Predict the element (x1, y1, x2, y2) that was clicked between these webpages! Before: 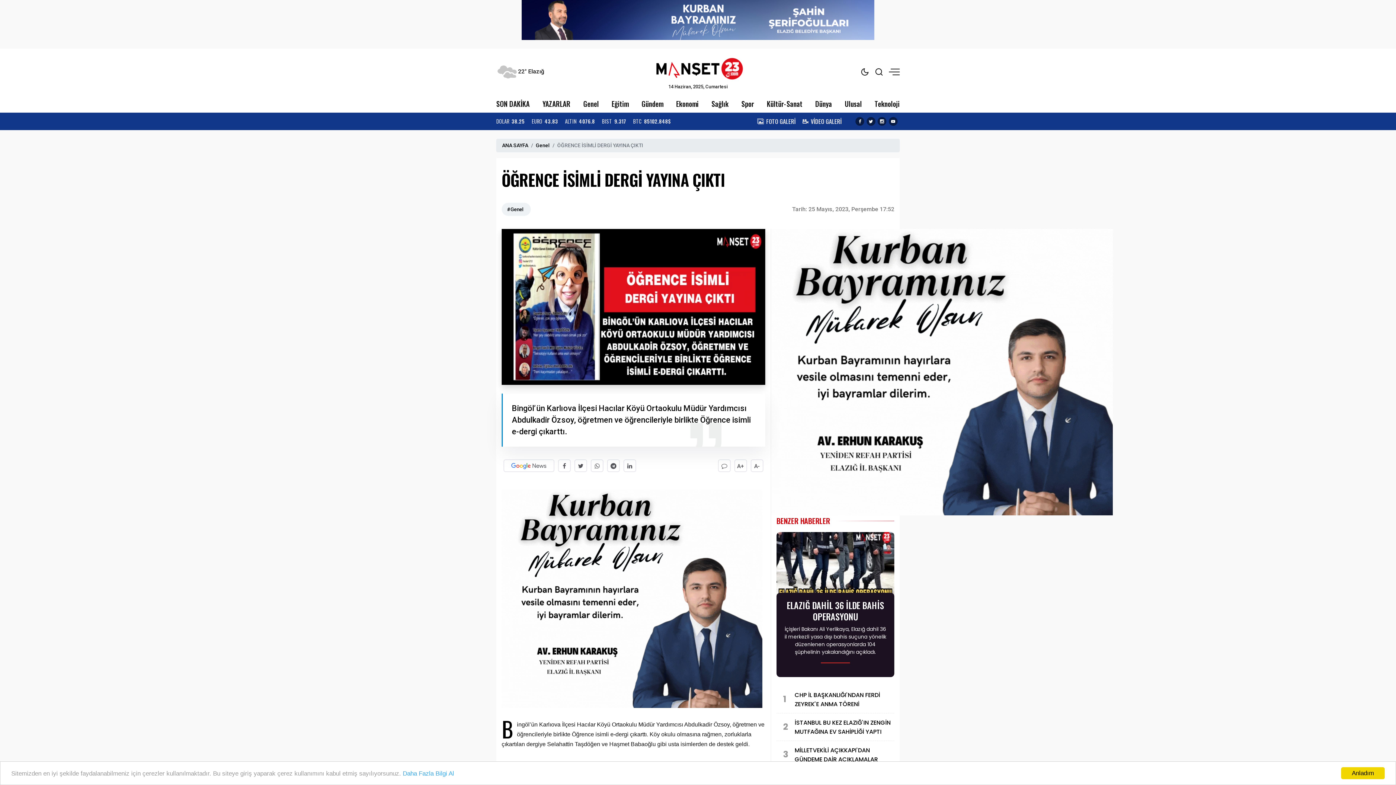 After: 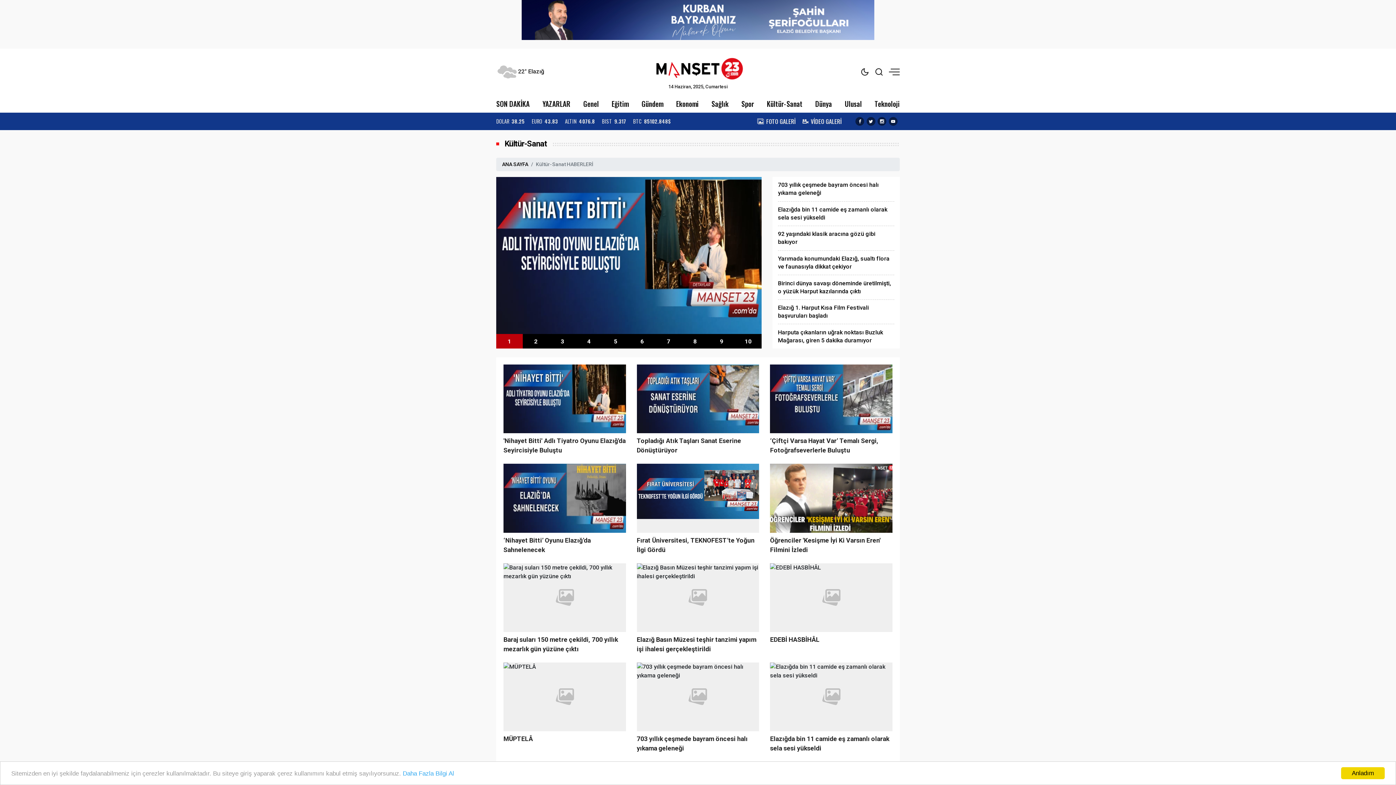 Action: label: Kültür-Sanat bbox: (767, 98, 802, 109)